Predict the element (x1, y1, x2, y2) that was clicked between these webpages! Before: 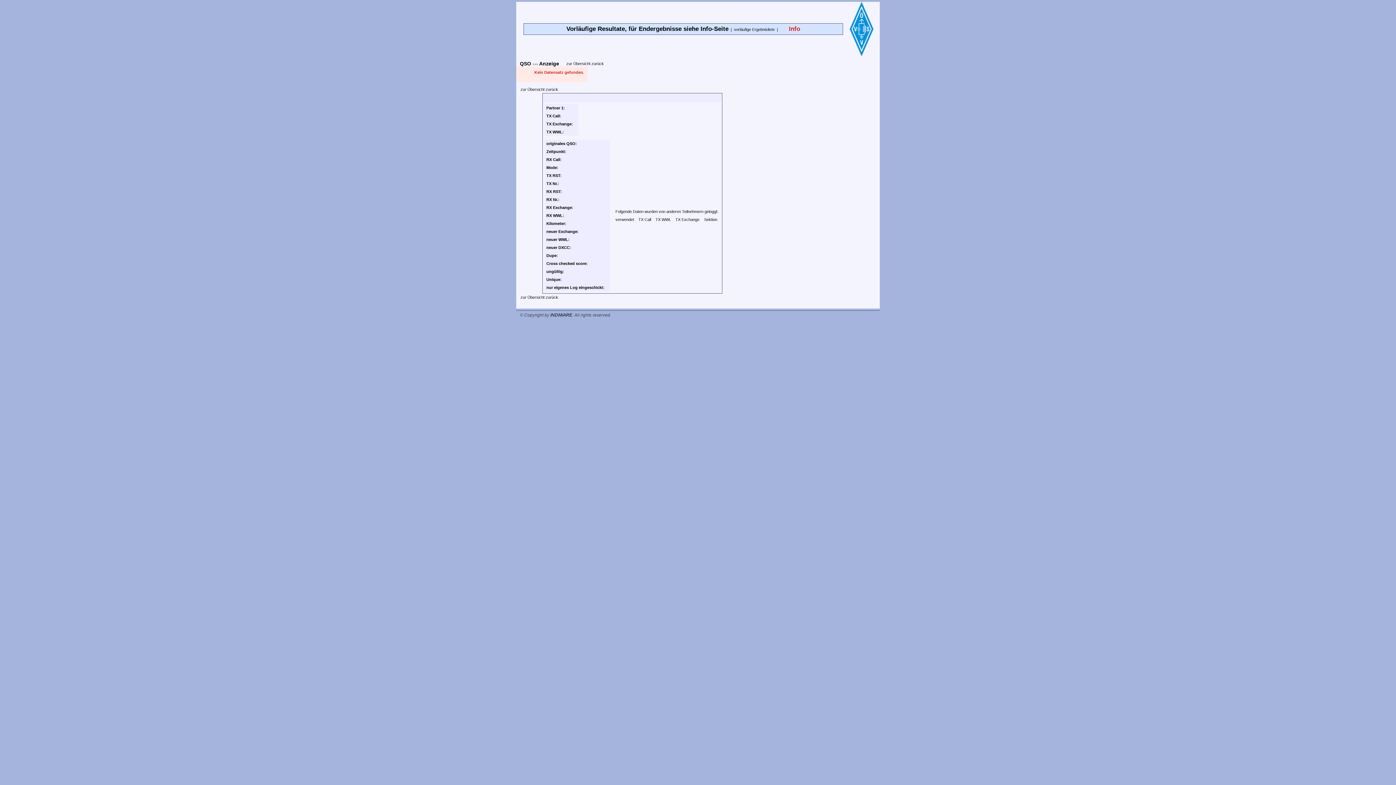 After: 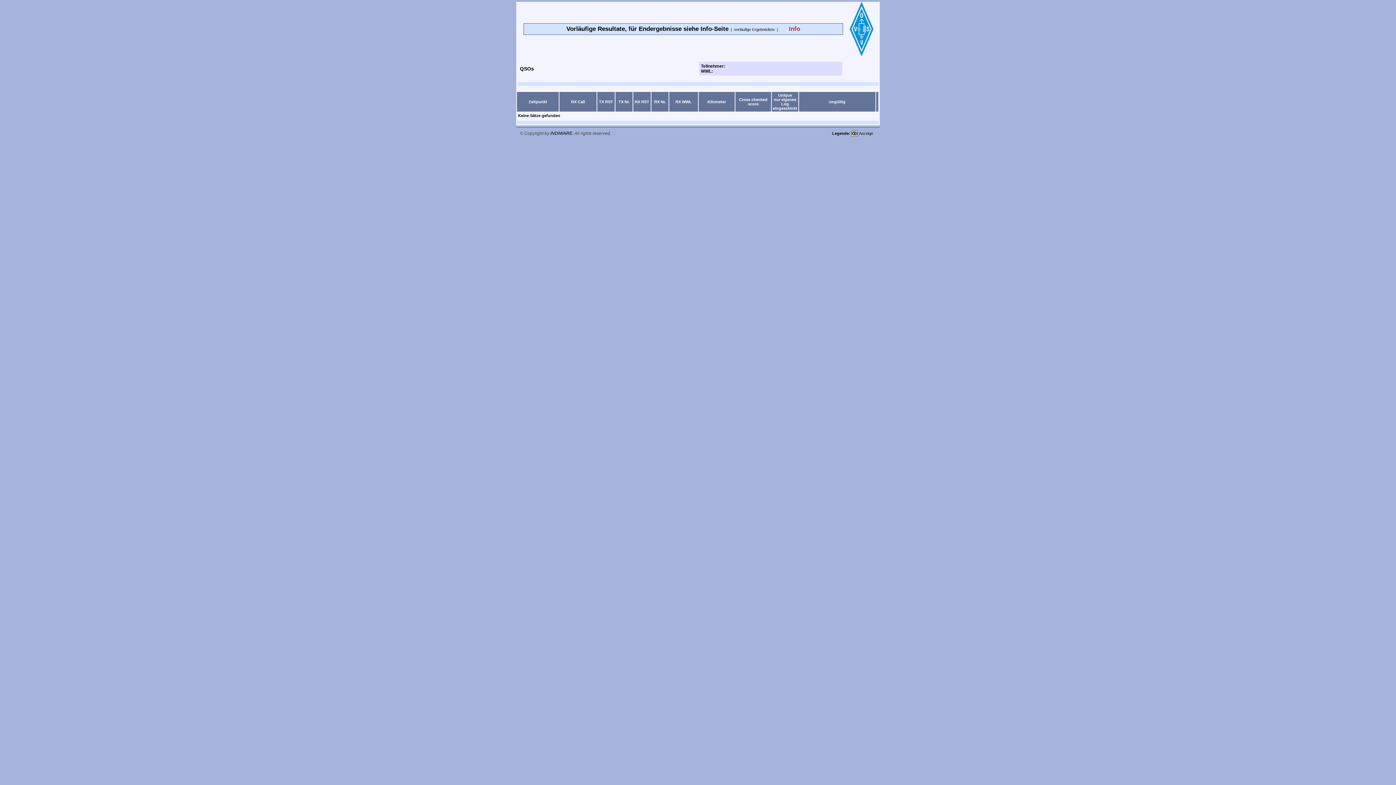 Action: label: zur Übersicht zurück bbox: (566, 61, 604, 65)